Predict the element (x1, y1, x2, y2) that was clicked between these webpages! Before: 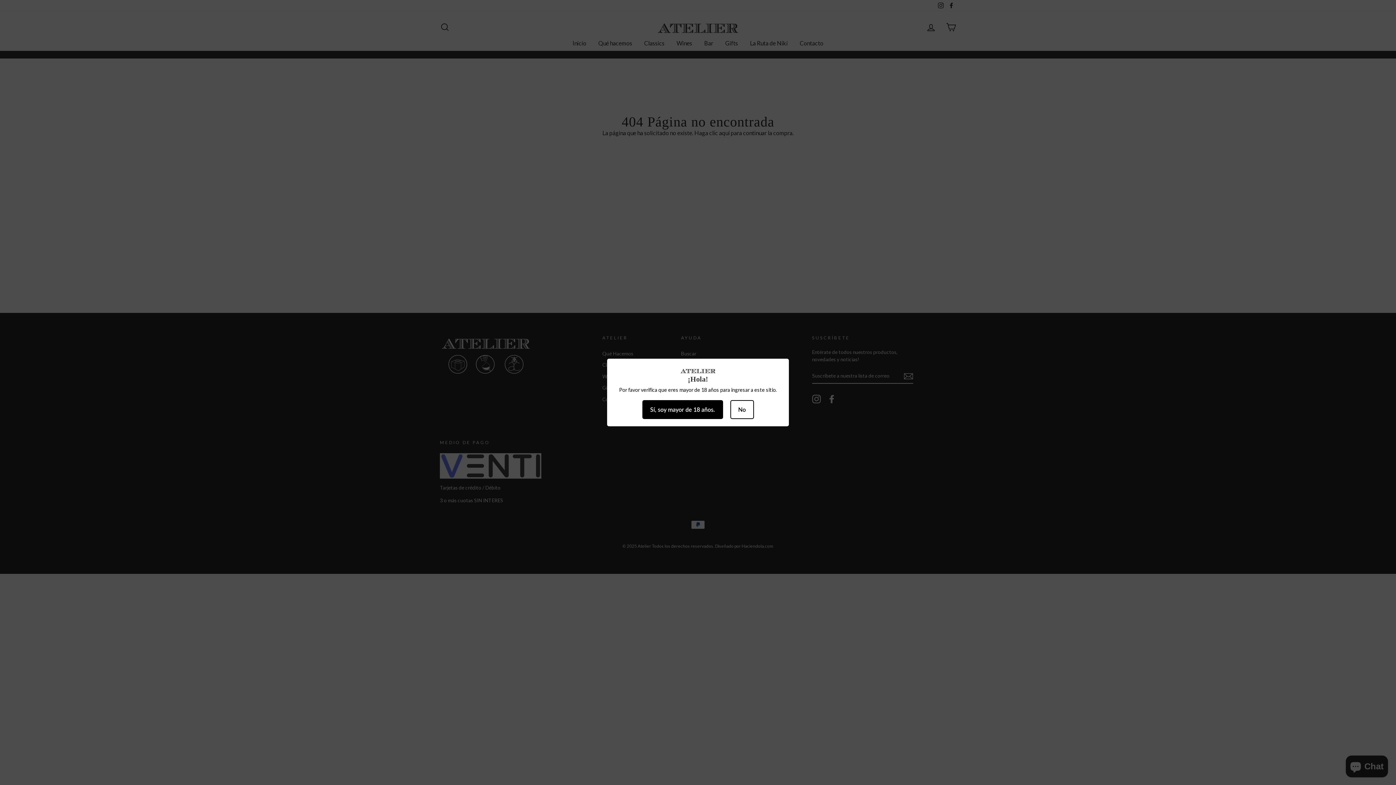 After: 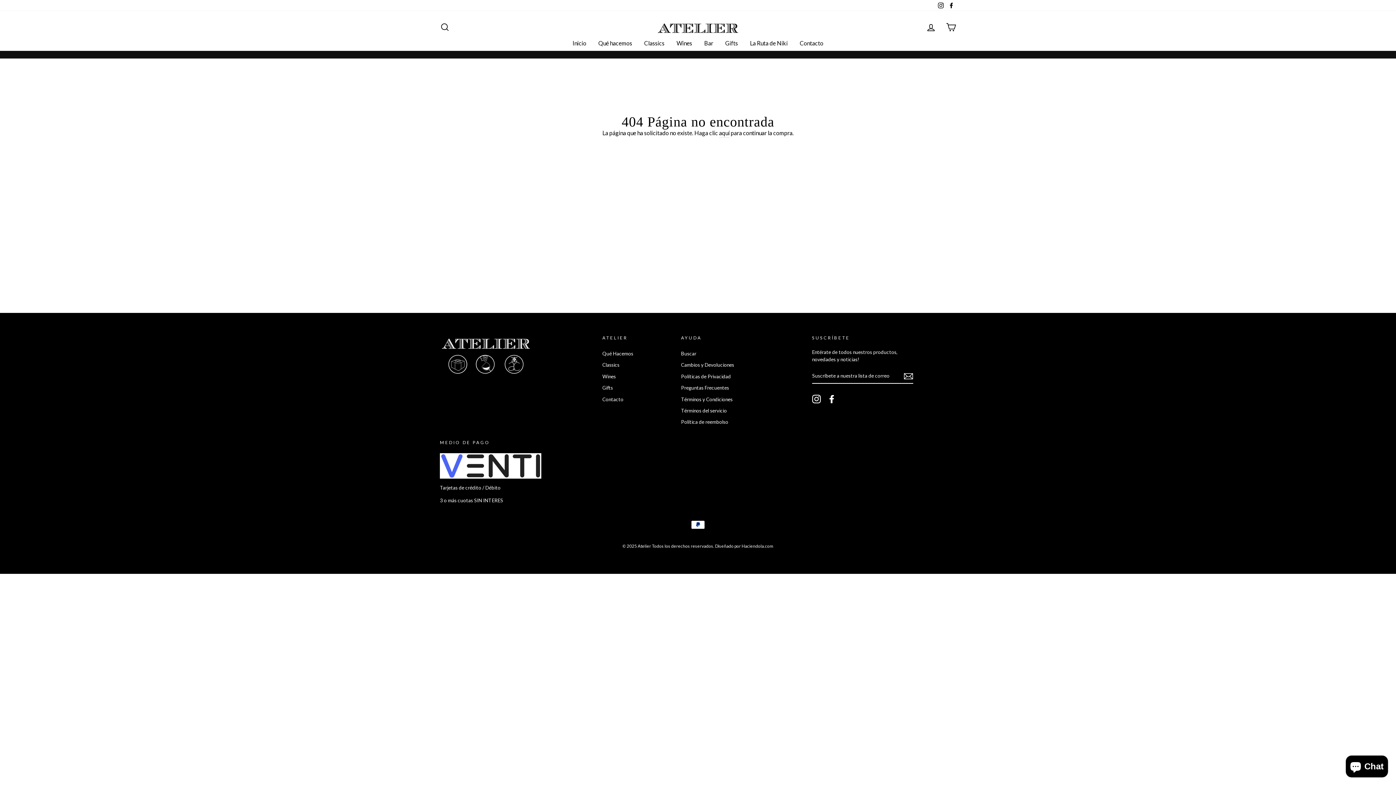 Action: bbox: (642, 400, 723, 419) label: Sí, soy mayor de 18 años.